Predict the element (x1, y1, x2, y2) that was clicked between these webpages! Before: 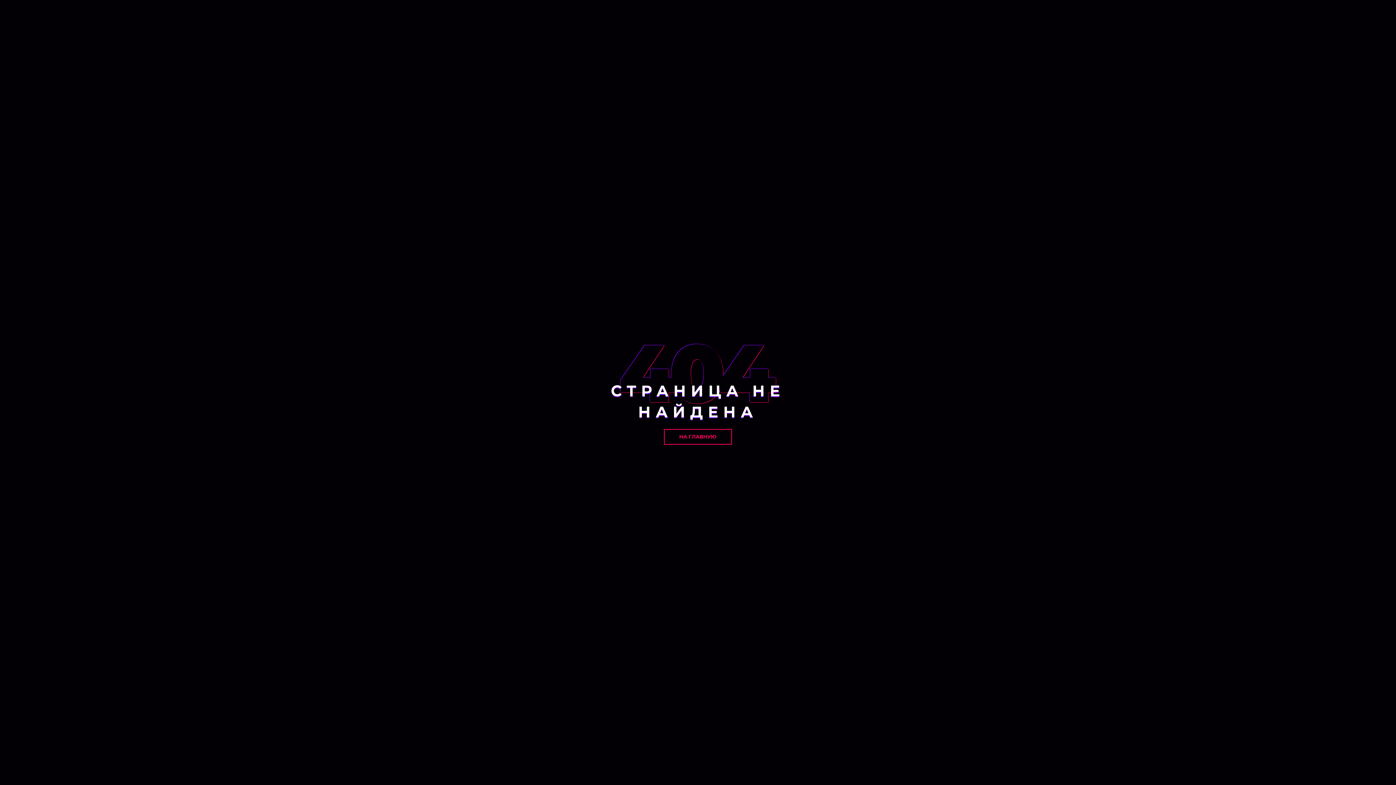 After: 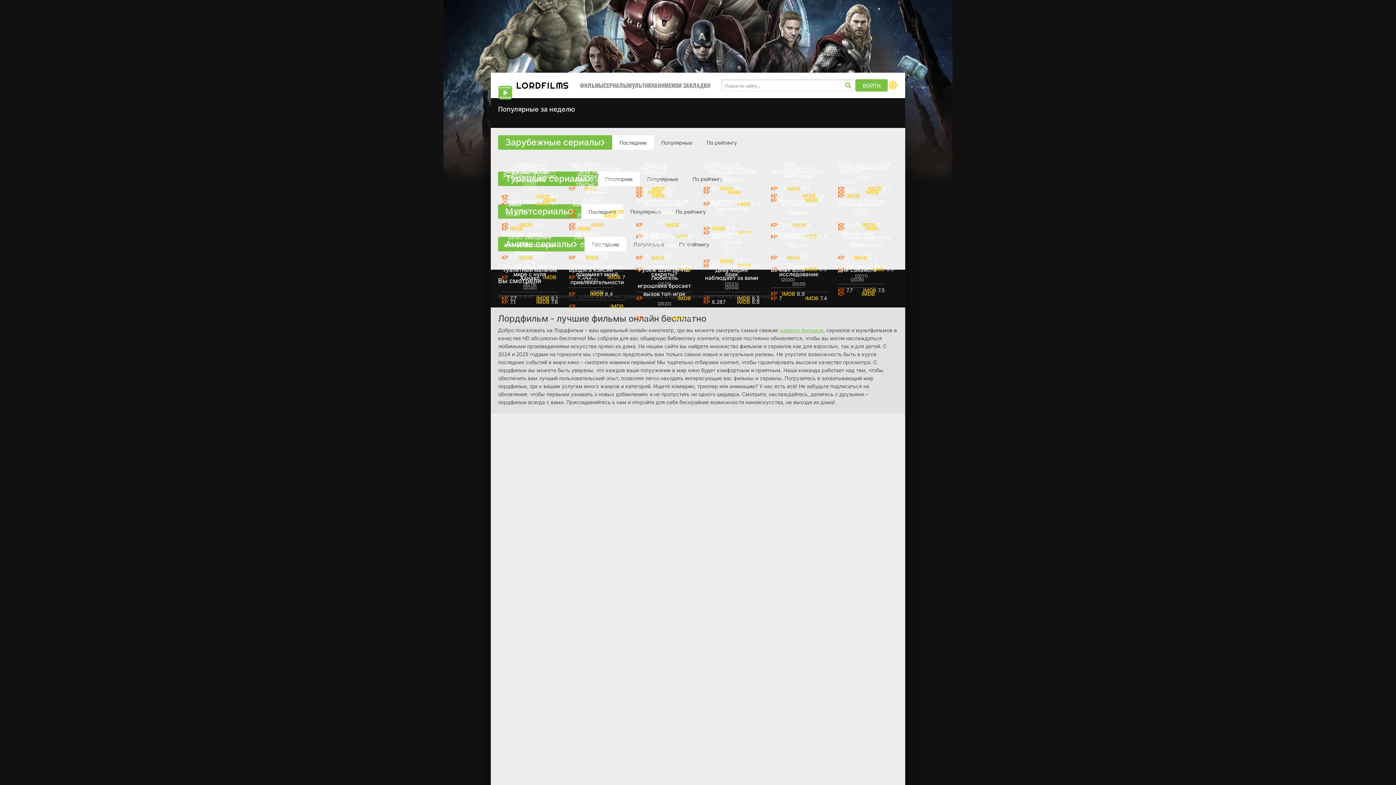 Action: bbox: (664, 429, 732, 444) label: НА ГЛАВНУЮ